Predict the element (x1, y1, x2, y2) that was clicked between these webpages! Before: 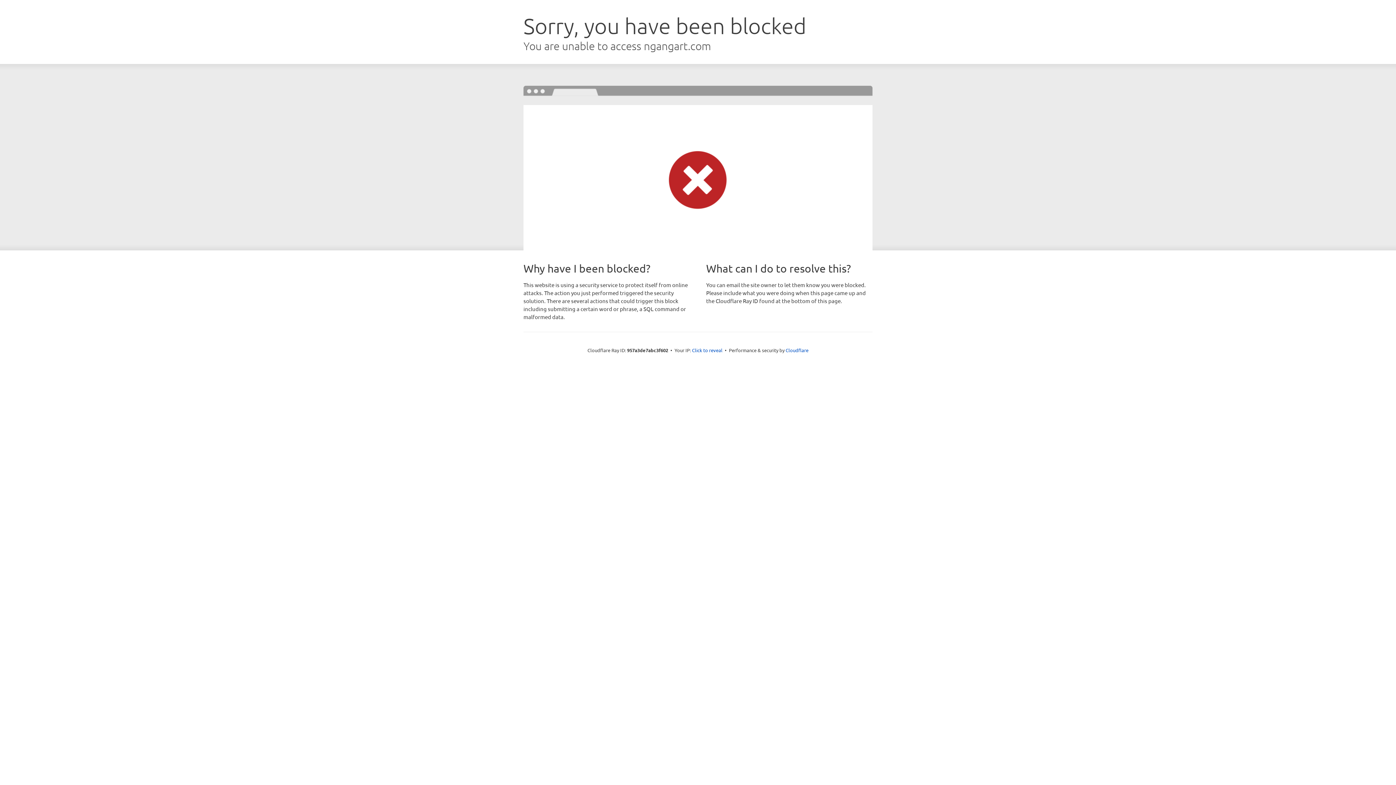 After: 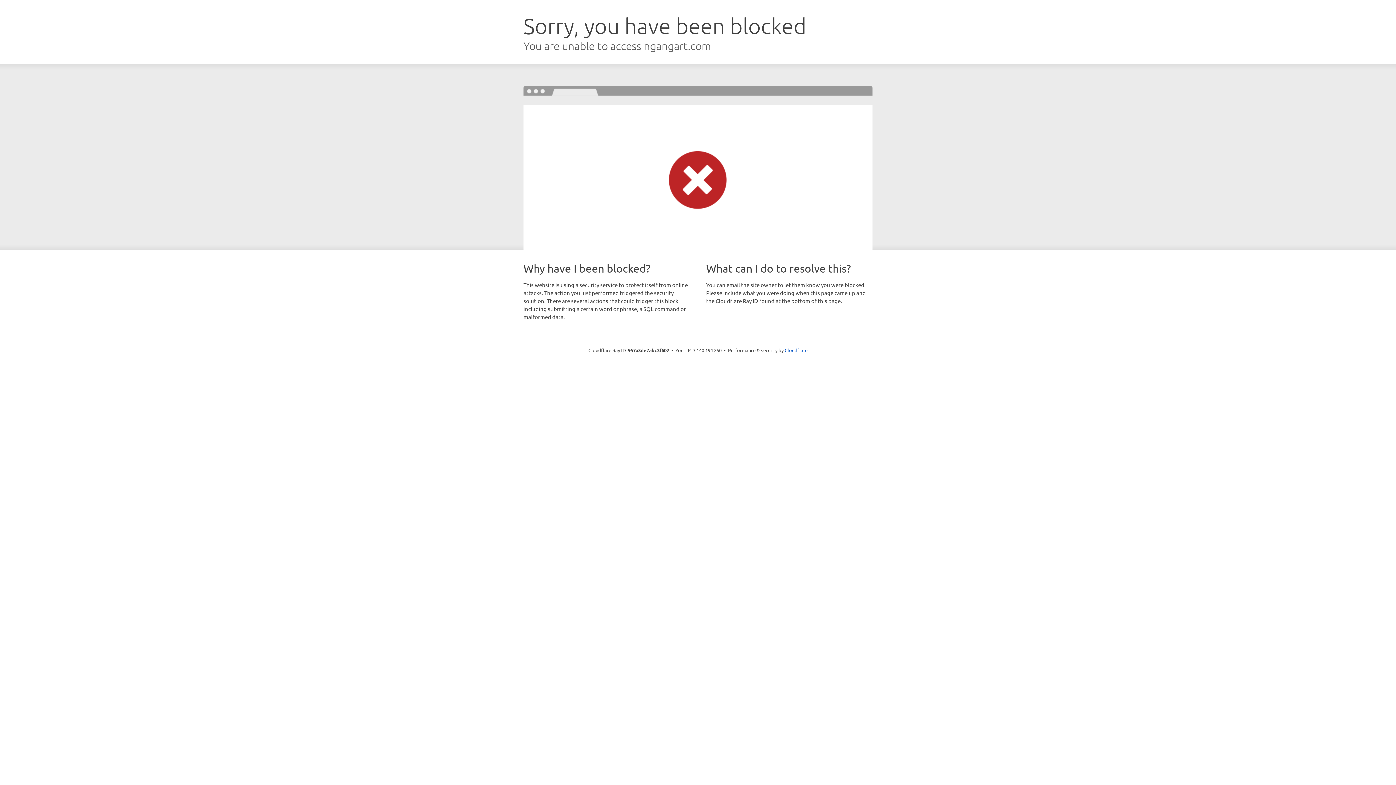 Action: label: Click to reveal bbox: (692, 346, 722, 353)